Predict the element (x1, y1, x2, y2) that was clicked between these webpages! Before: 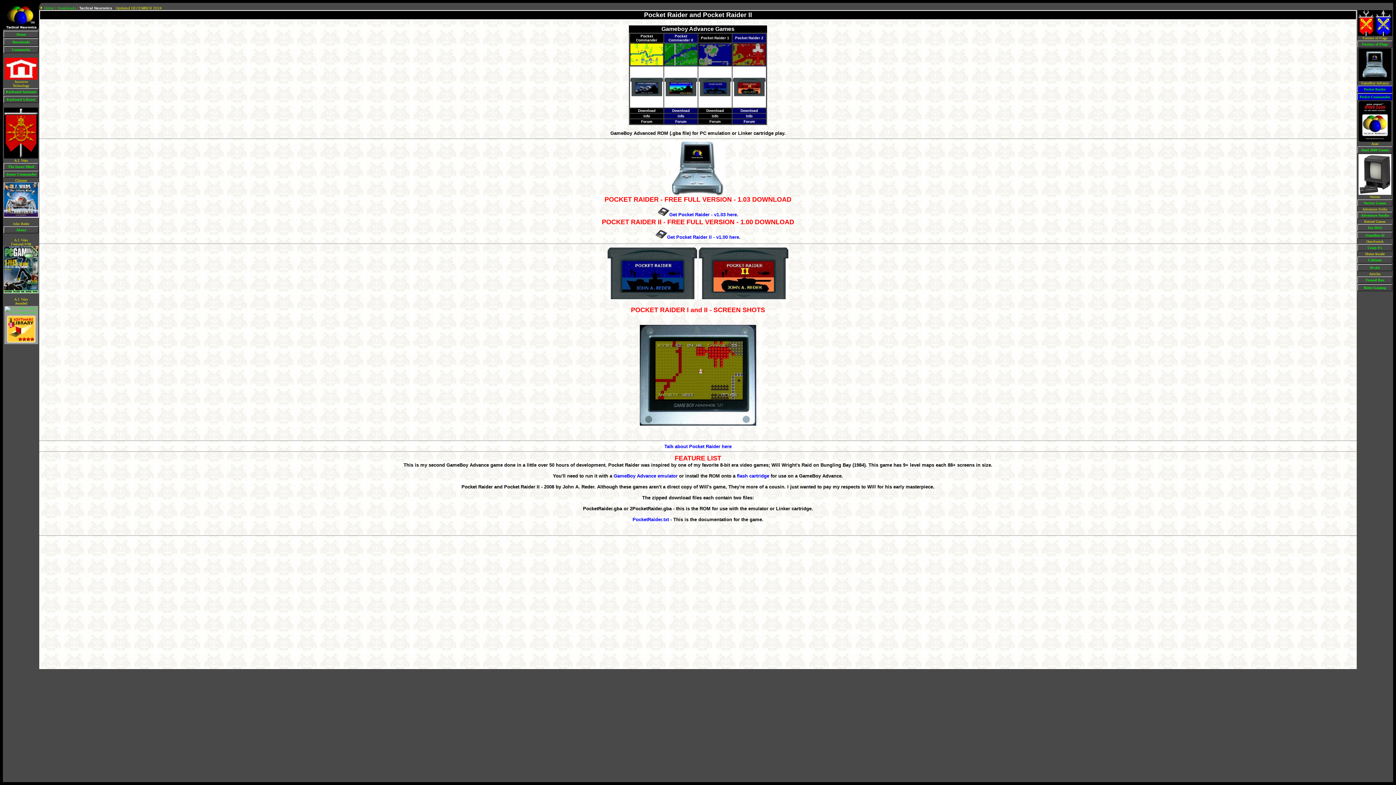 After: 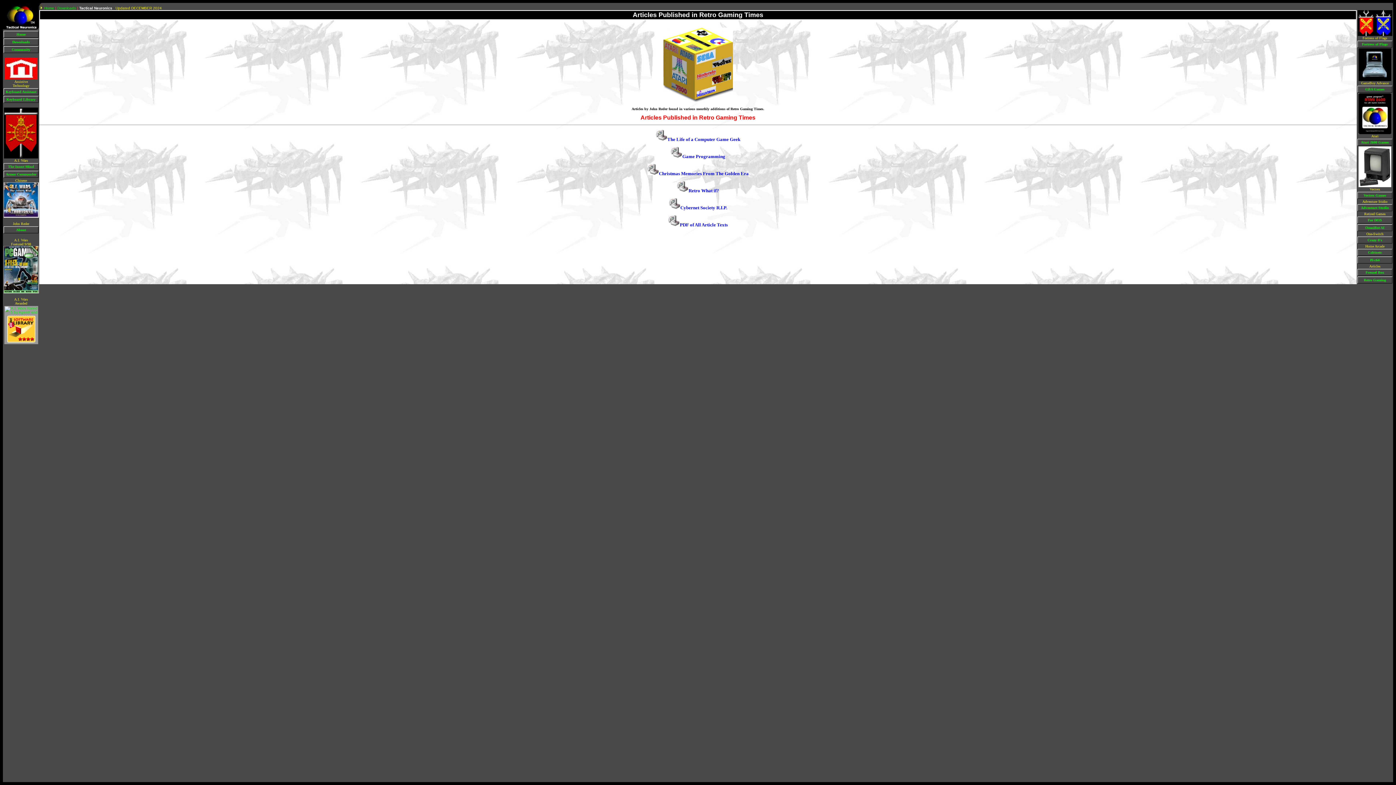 Action: label: Retro Gaming bbox: (1358, 284, 1392, 290)